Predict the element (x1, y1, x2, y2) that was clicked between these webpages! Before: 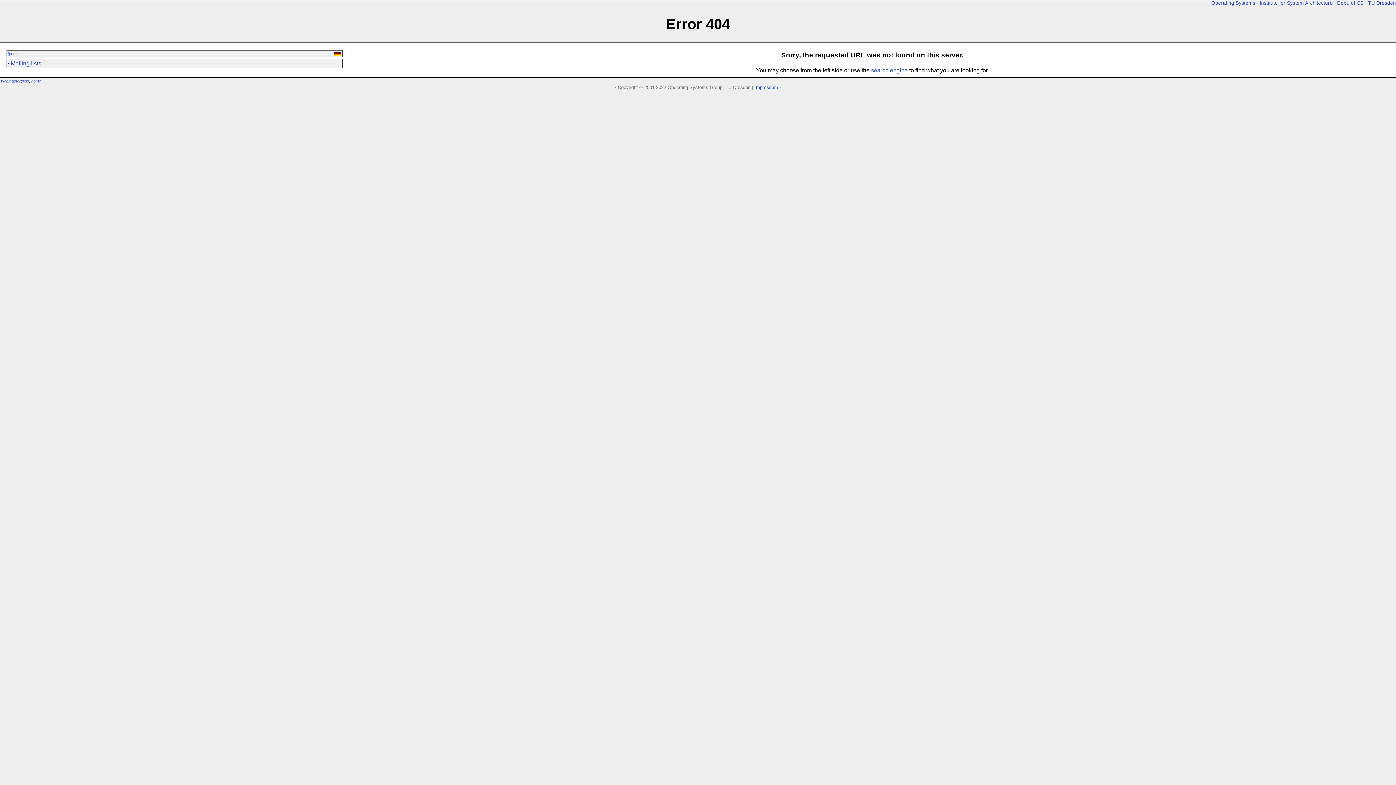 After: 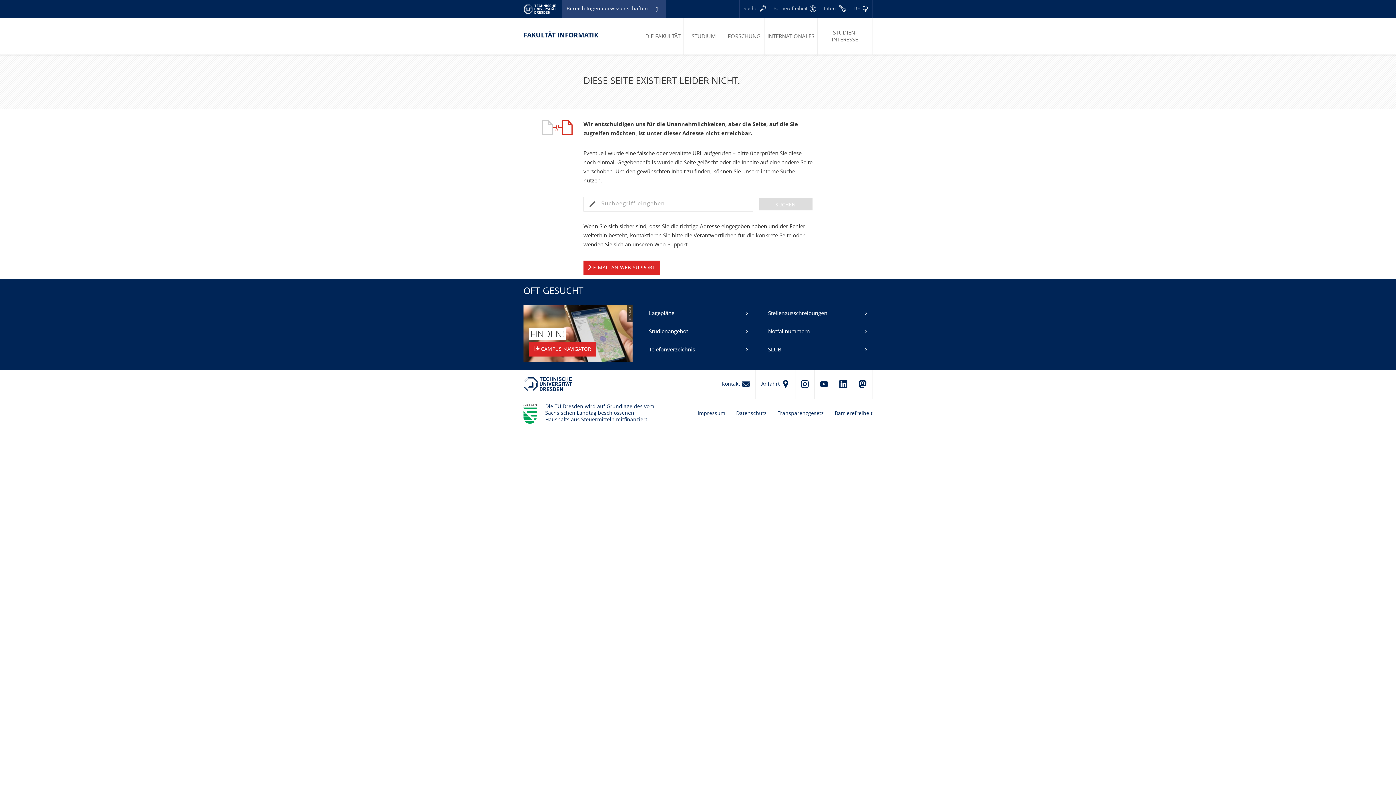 Action: bbox: (1260, 0, 1333, 5) label: Institute for System Architecture